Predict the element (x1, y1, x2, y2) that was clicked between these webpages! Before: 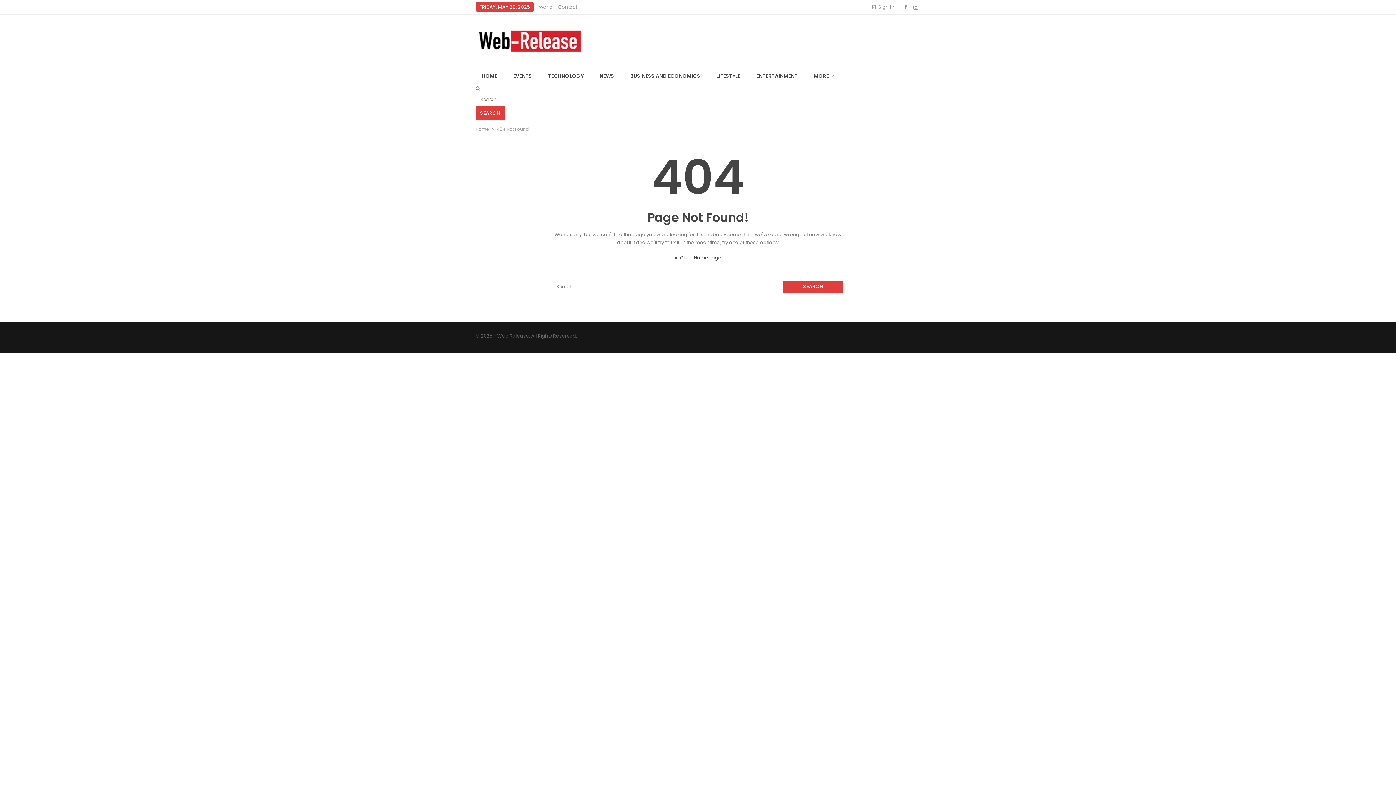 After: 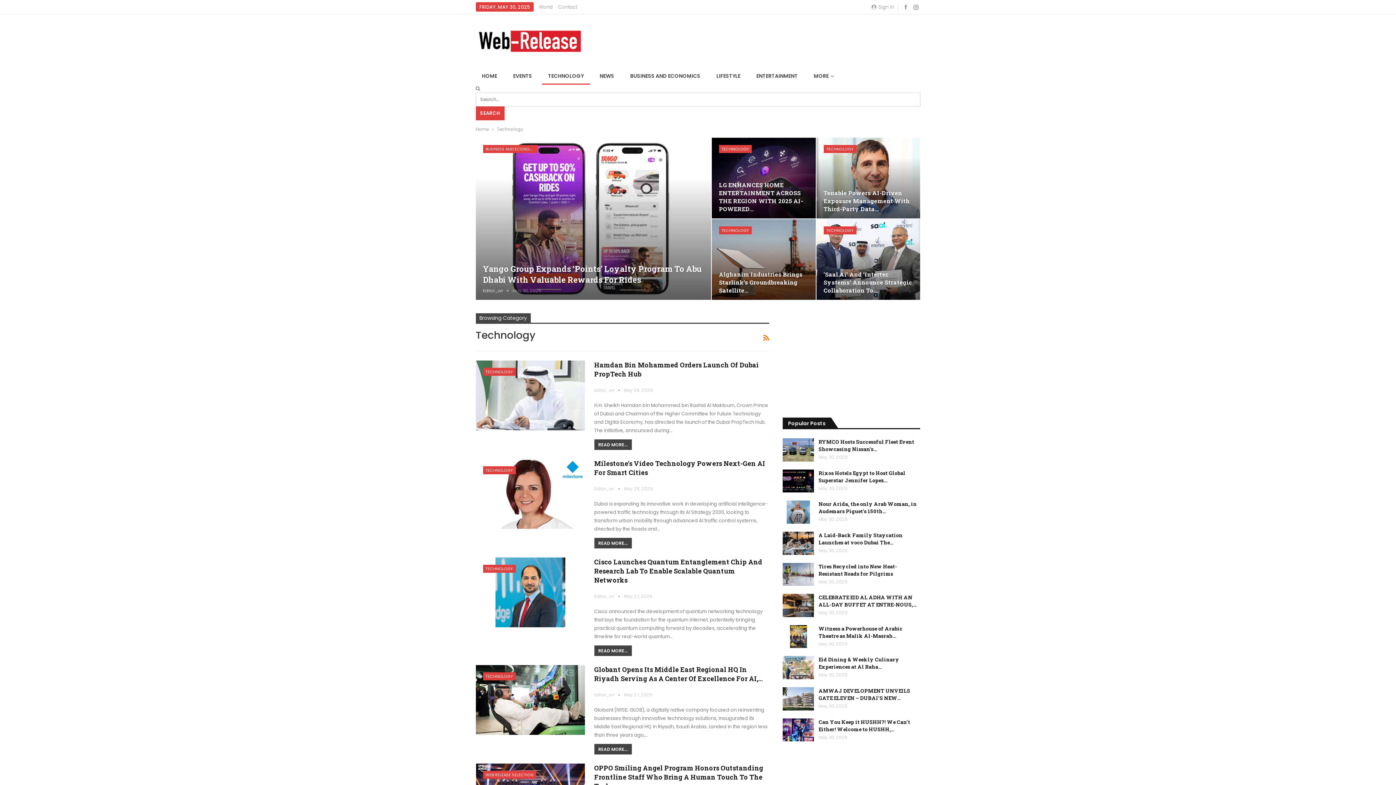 Action: label: TECHNOLOGY bbox: (542, 67, 590, 84)